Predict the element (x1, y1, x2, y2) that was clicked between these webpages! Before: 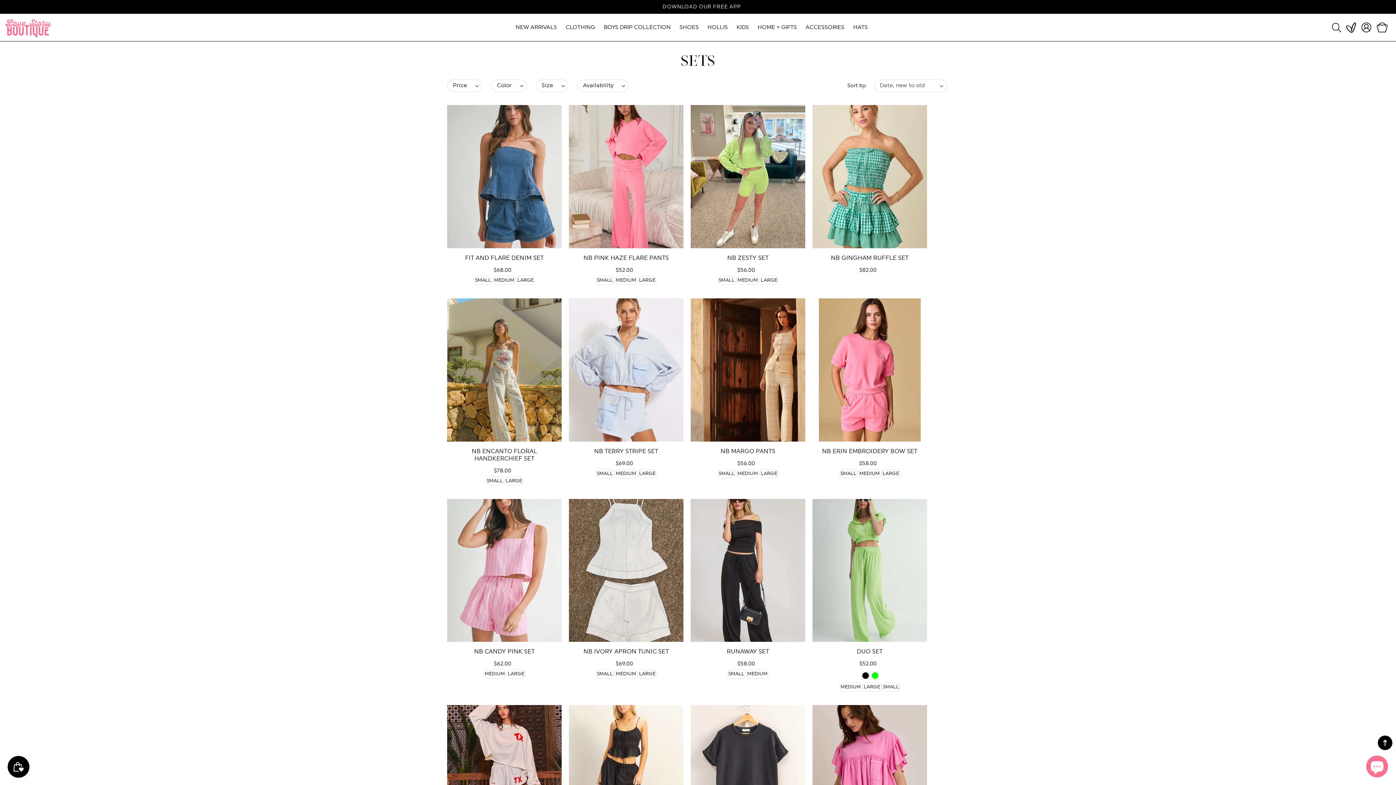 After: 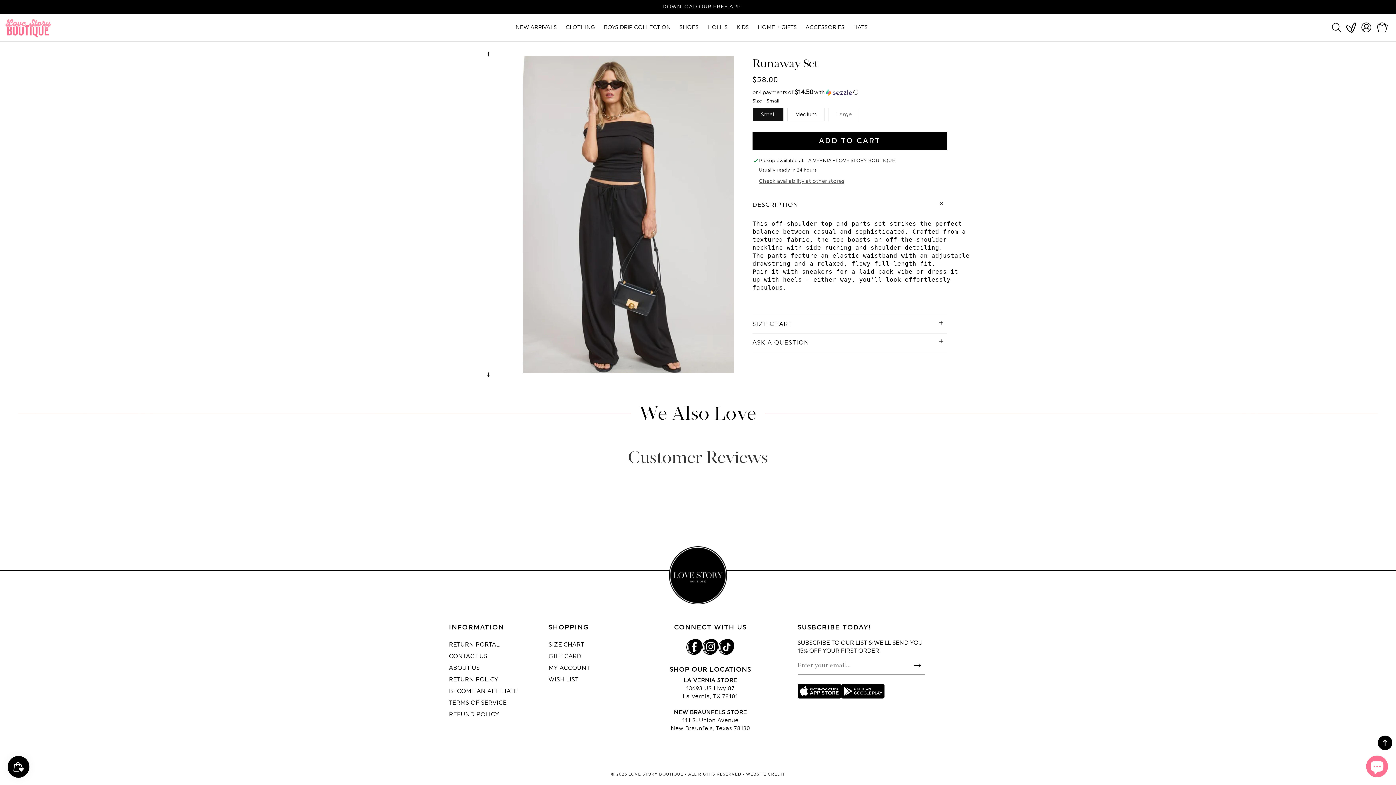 Action: bbox: (727, 669, 746, 679) label: SMALL